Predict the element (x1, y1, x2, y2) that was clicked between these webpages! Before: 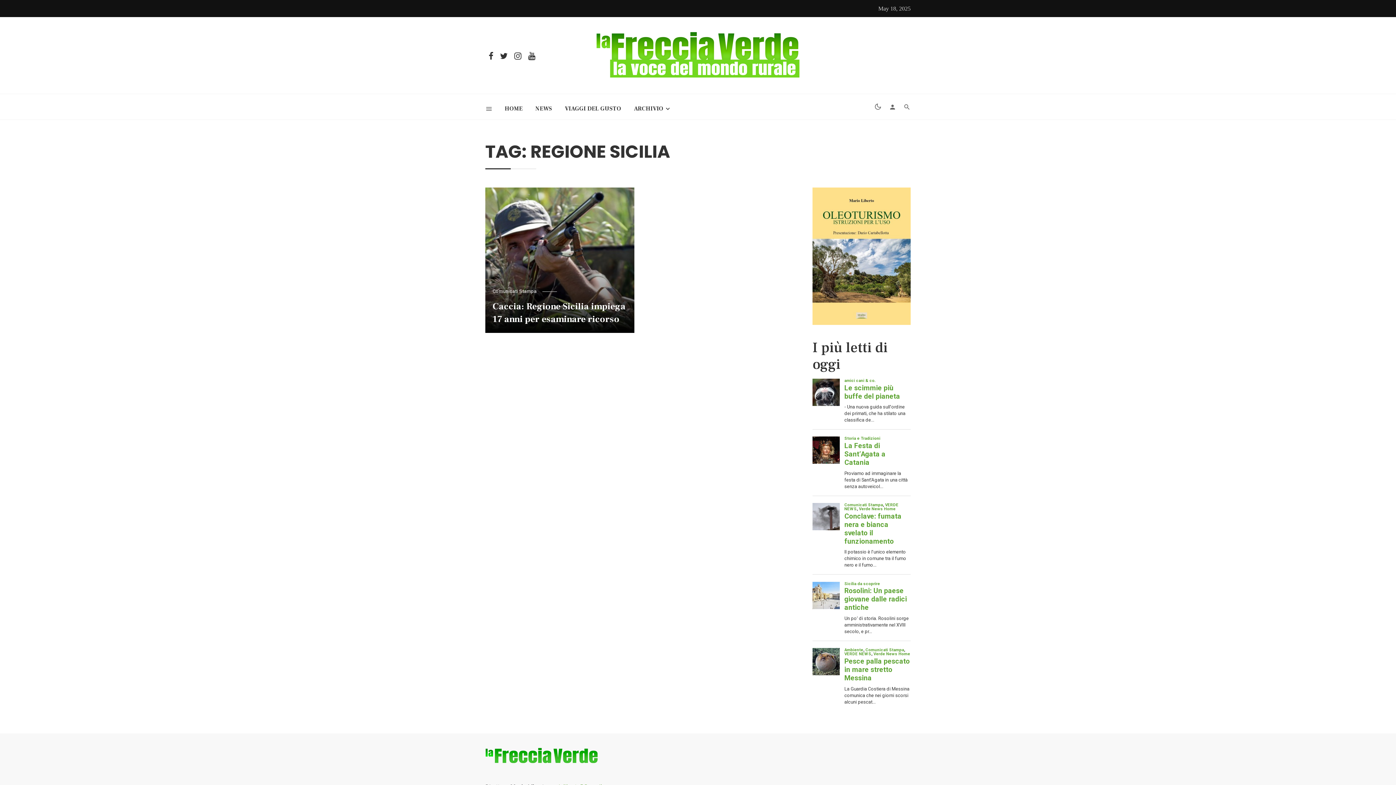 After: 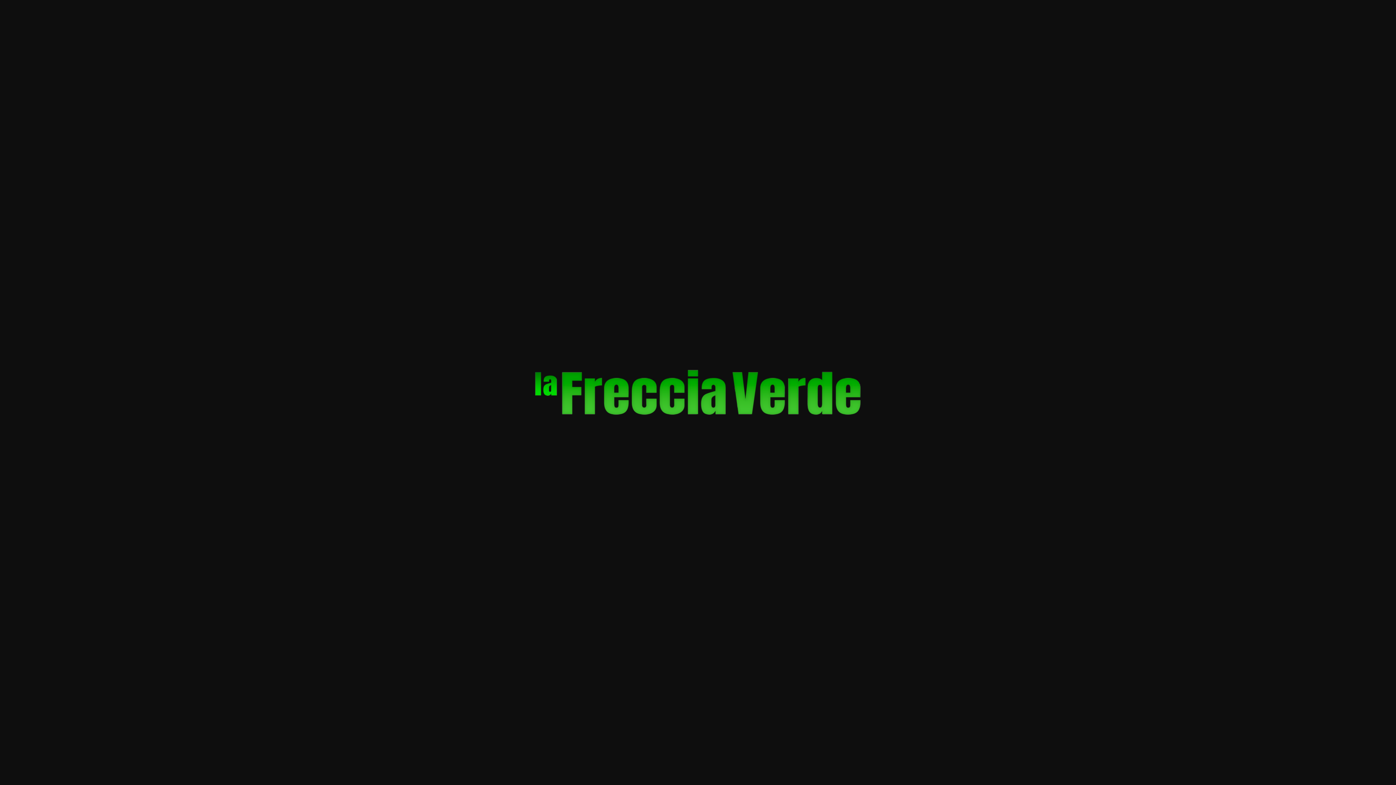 Action: bbox: (485, 752, 598, 758)